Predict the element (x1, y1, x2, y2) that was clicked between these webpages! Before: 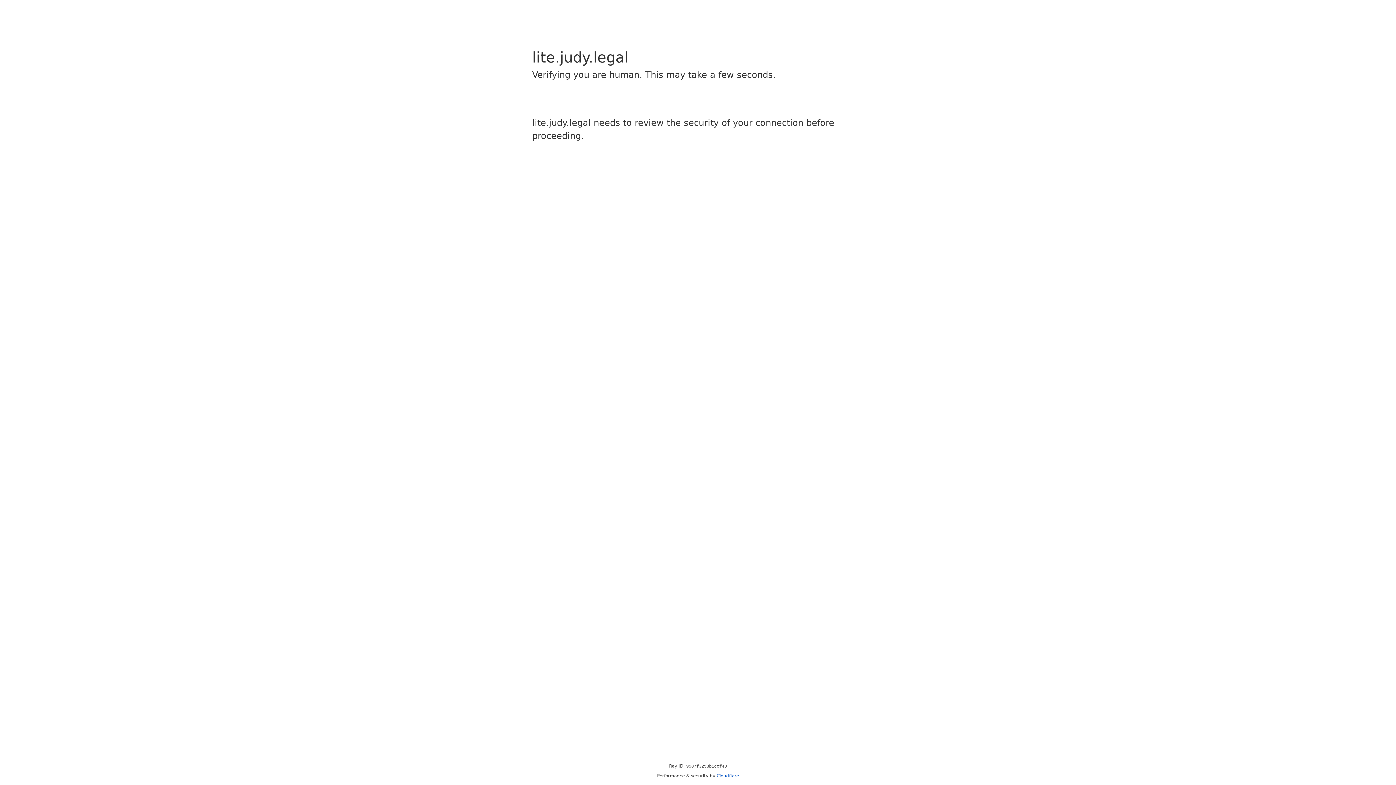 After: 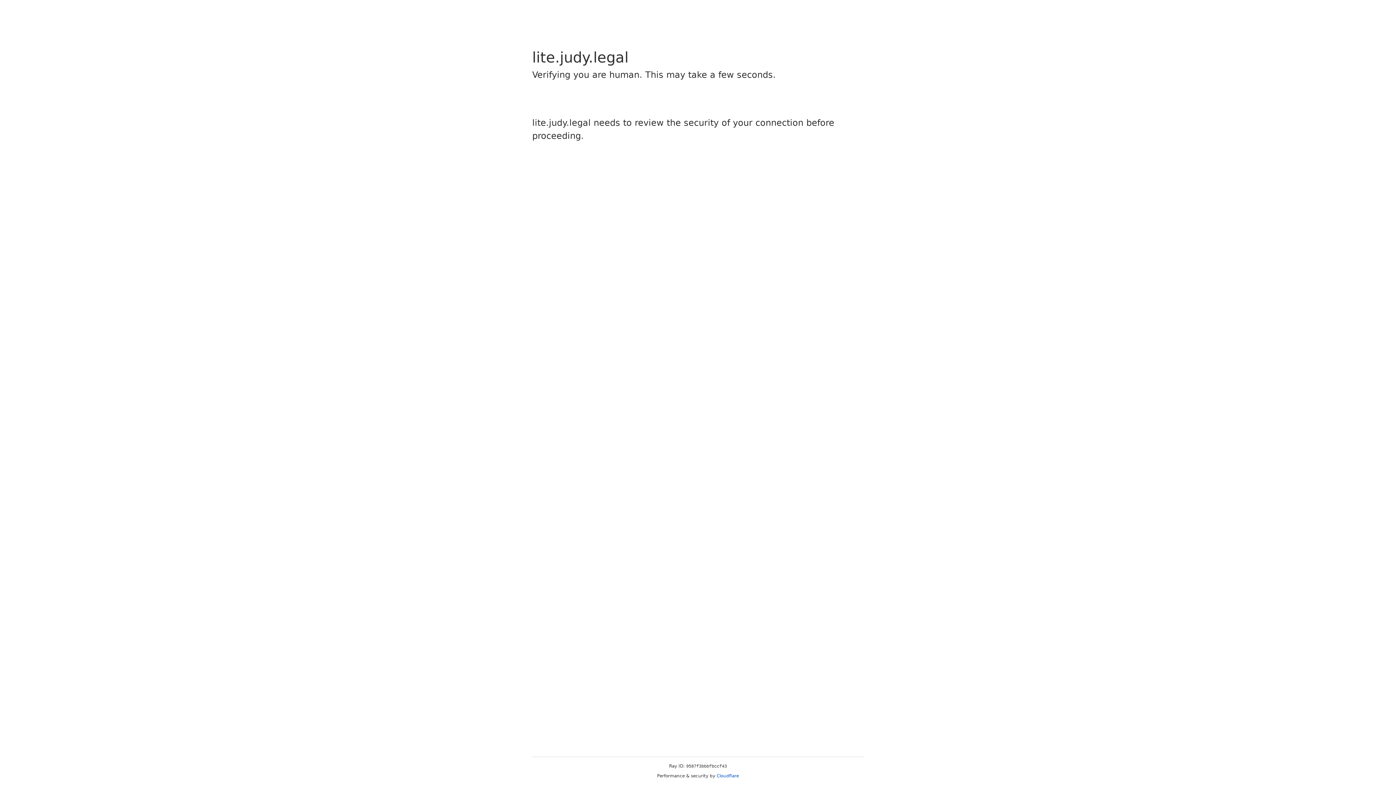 Action: bbox: (716, 773, 739, 778) label: Cloudflare